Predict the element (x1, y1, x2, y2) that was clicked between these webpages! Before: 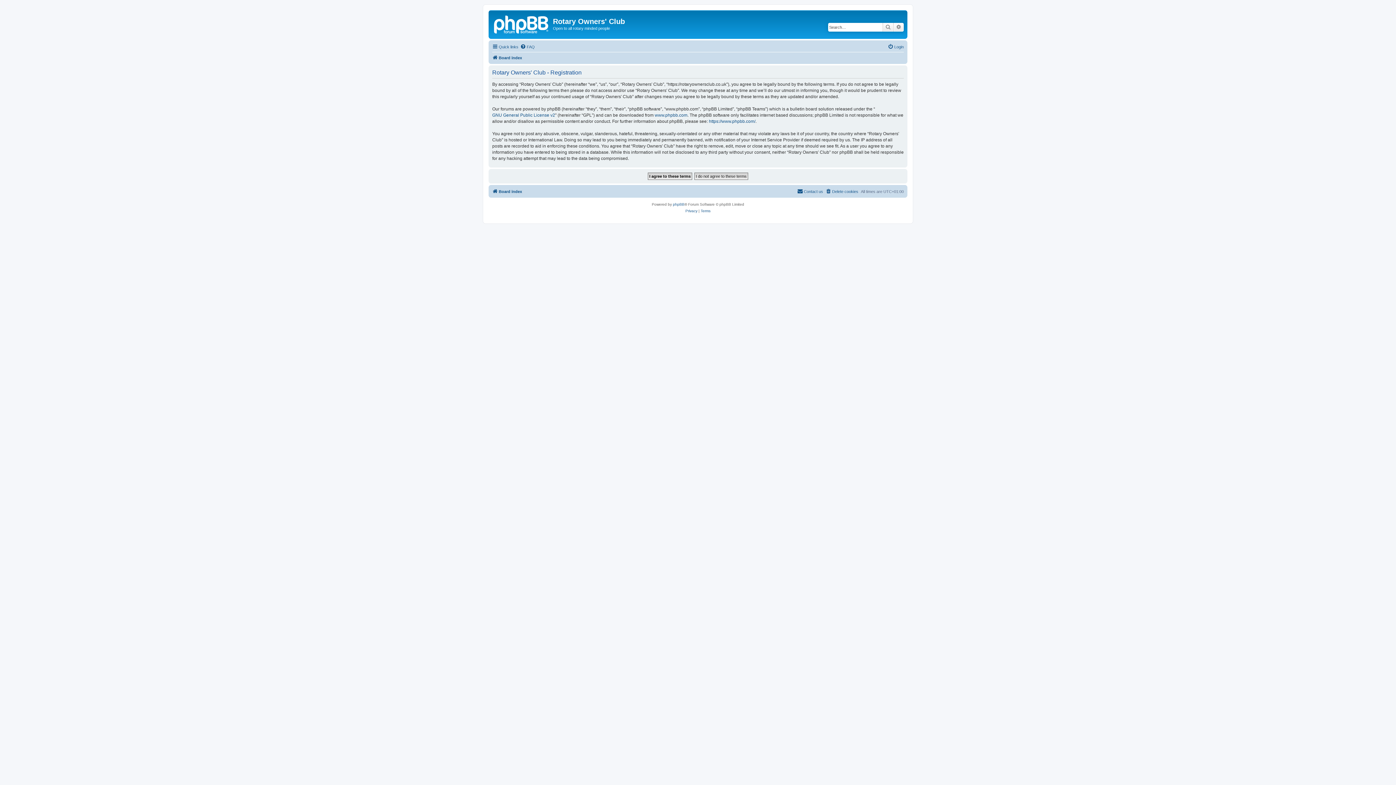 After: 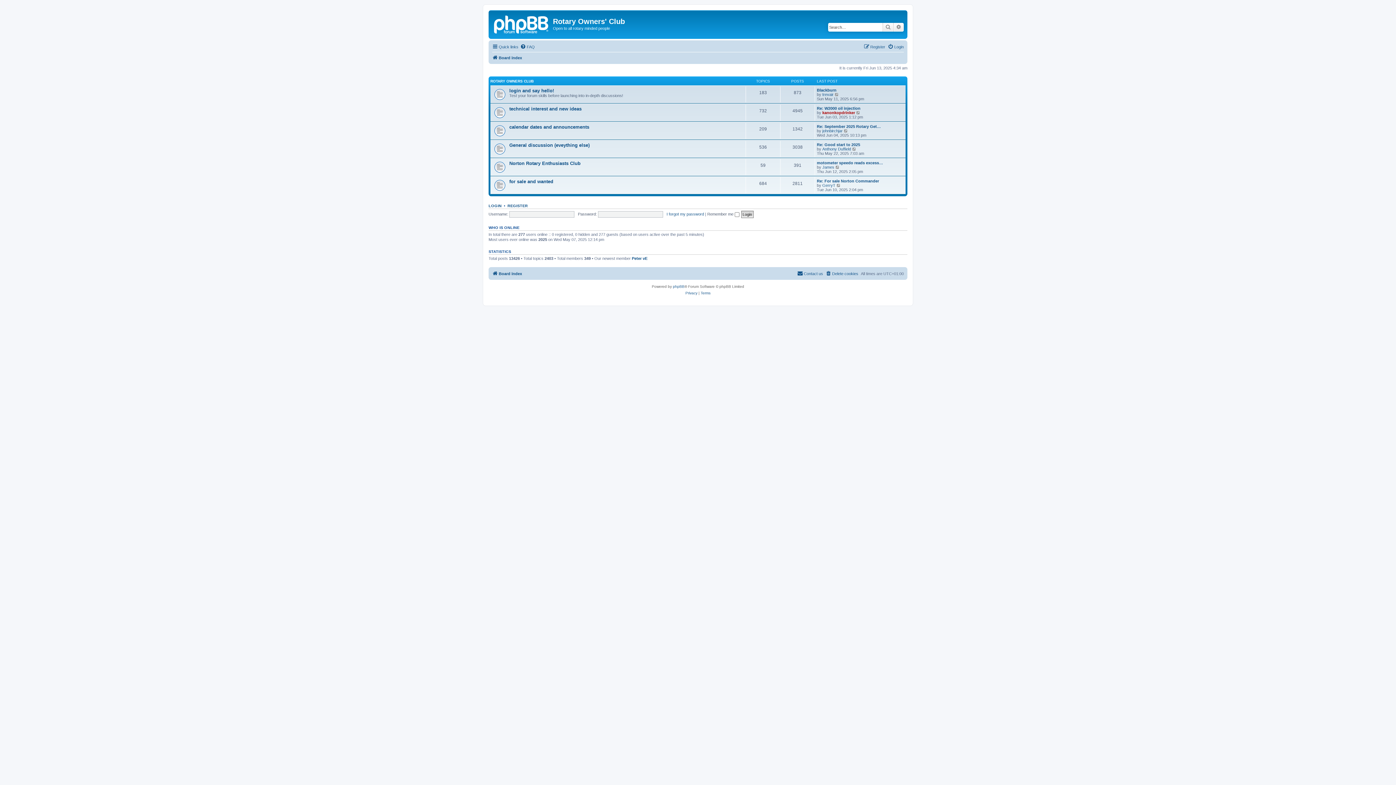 Action: bbox: (492, 53, 522, 62) label: Board index